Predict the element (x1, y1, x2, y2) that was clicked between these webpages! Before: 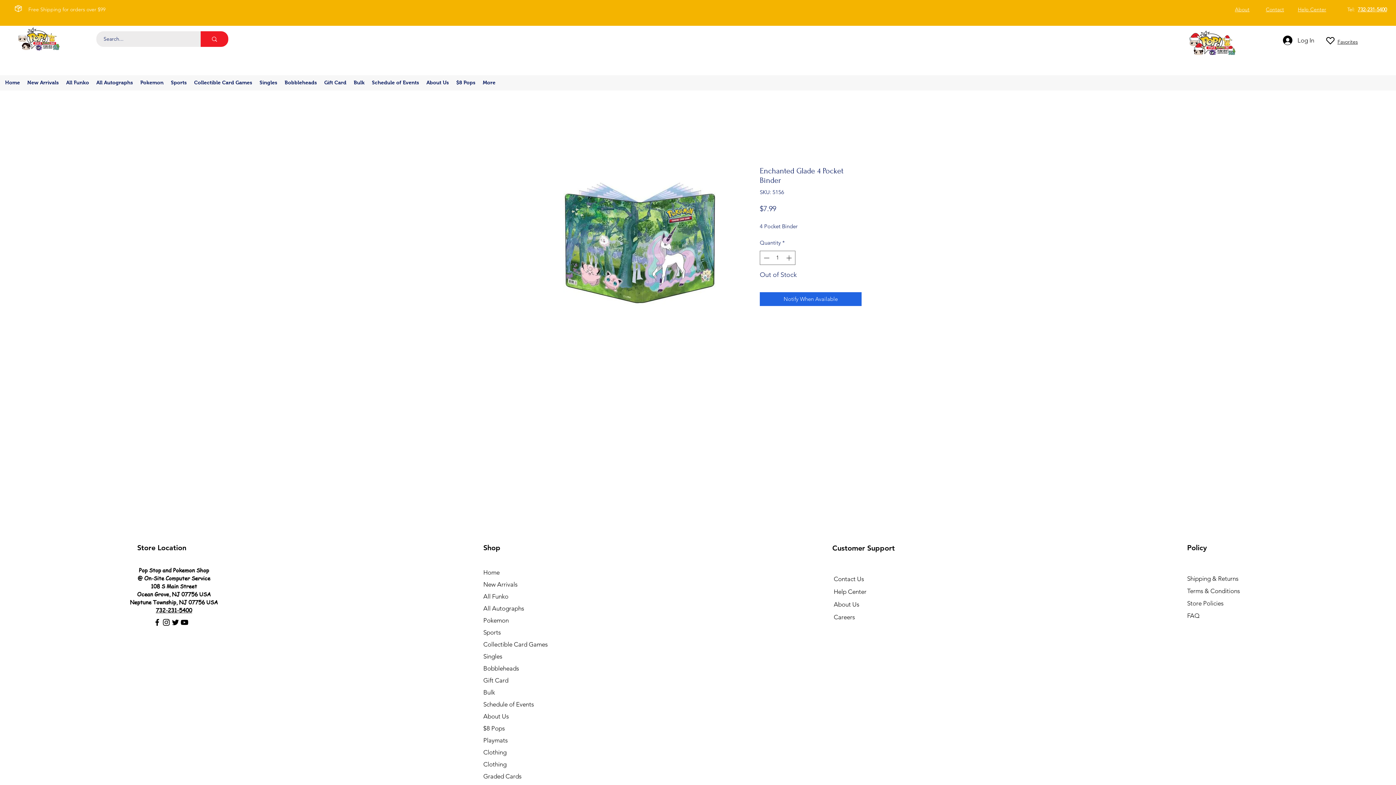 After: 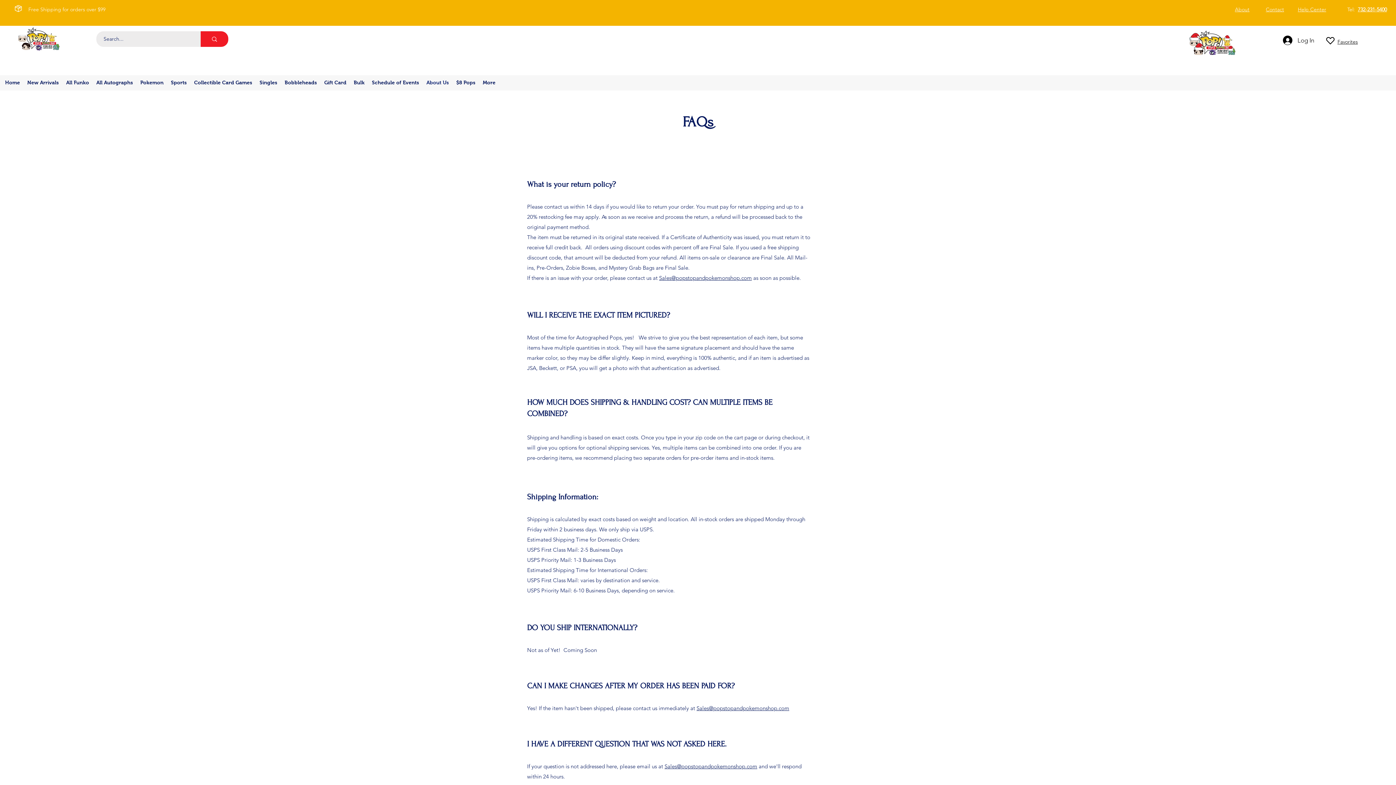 Action: label: FAQ bbox: (1187, 612, 1199, 619)